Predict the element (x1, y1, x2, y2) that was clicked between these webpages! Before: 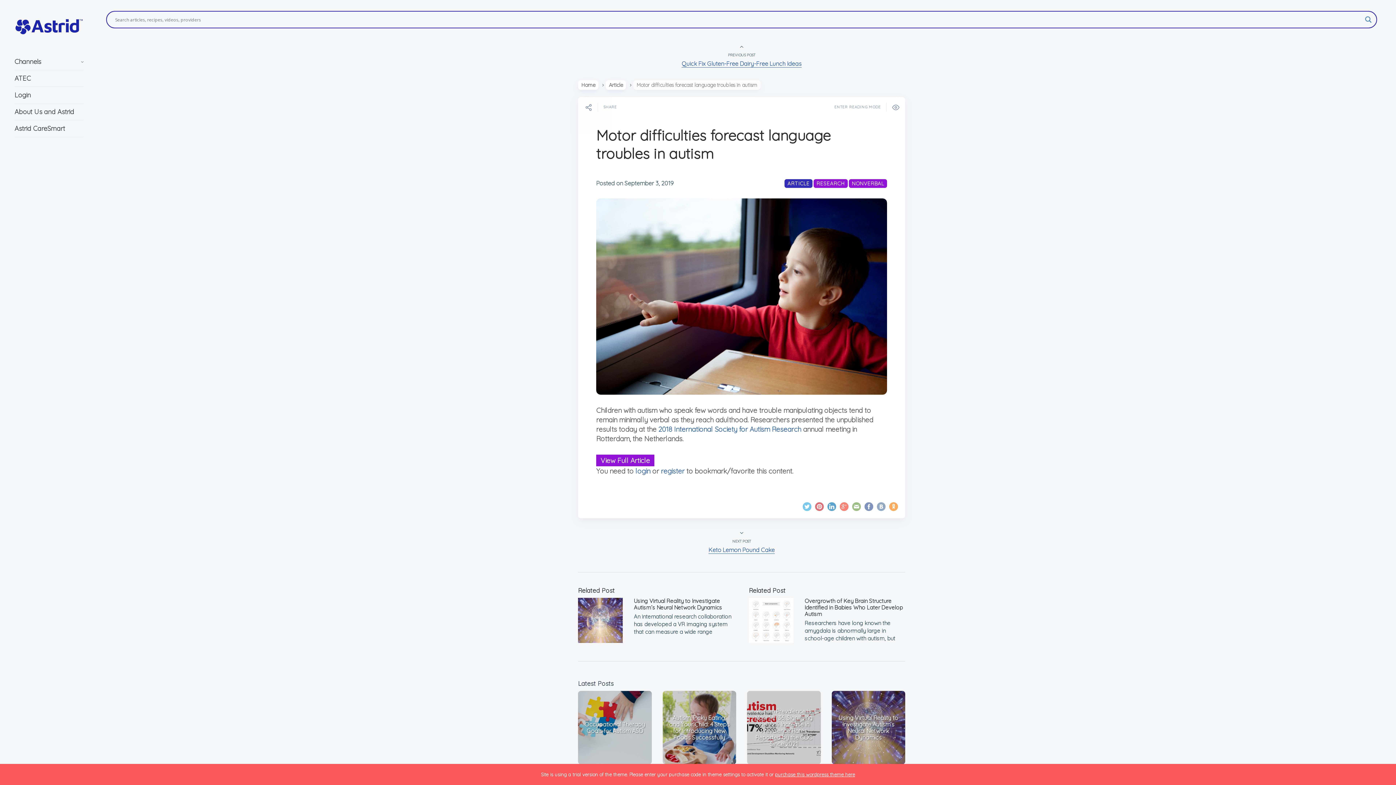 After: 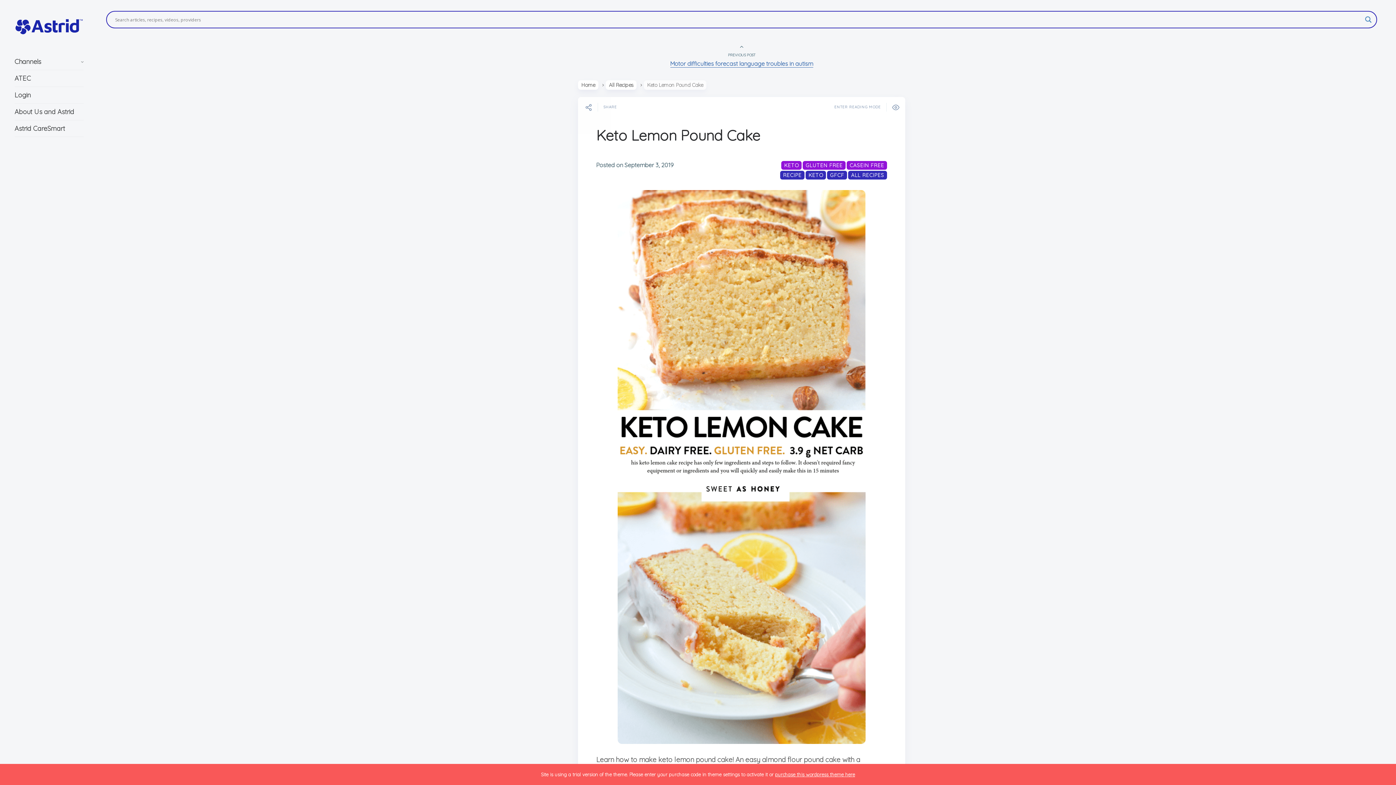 Action: label: Keto Lemon Pound Cake bbox: (708, 546, 774, 554)